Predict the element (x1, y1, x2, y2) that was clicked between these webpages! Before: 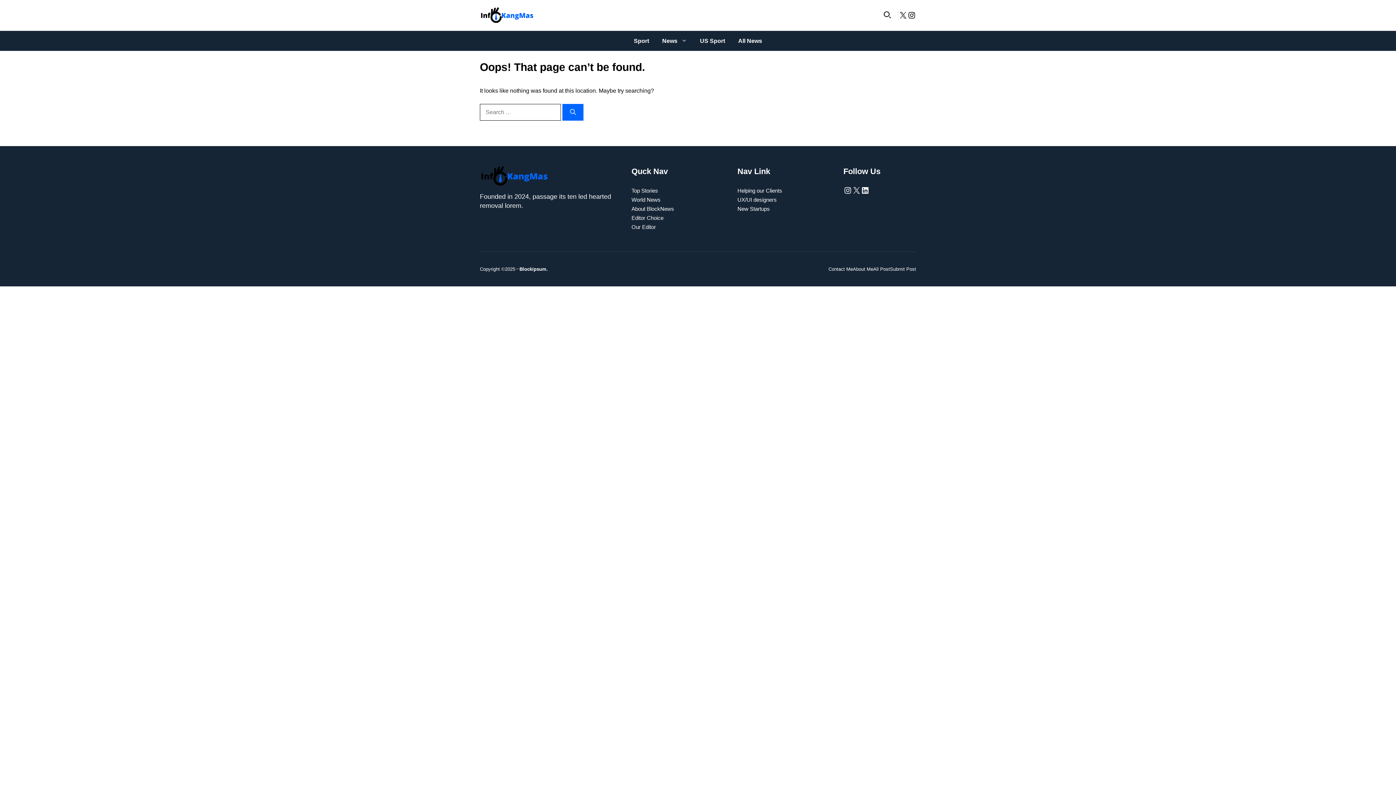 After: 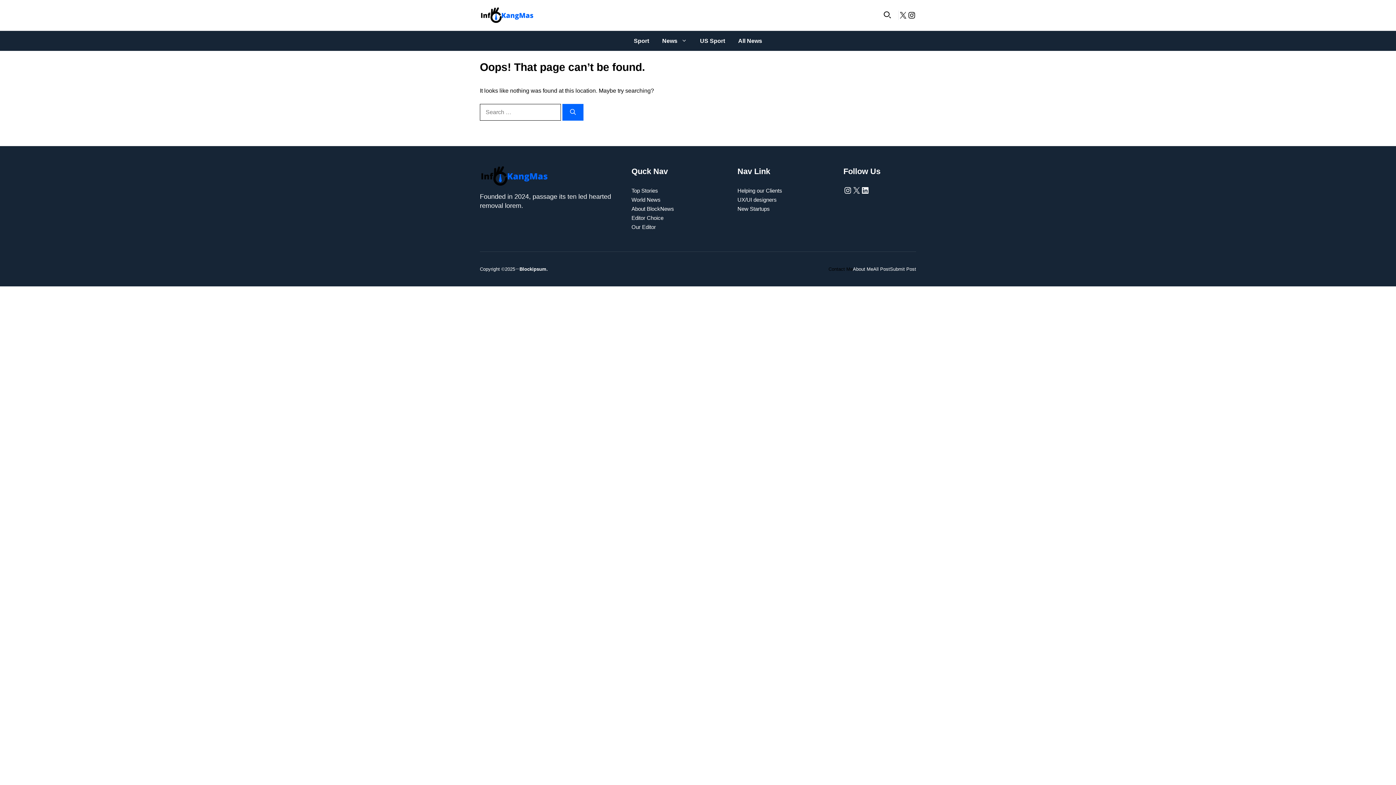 Action: bbox: (828, 264, 853, 273) label: Contact Me